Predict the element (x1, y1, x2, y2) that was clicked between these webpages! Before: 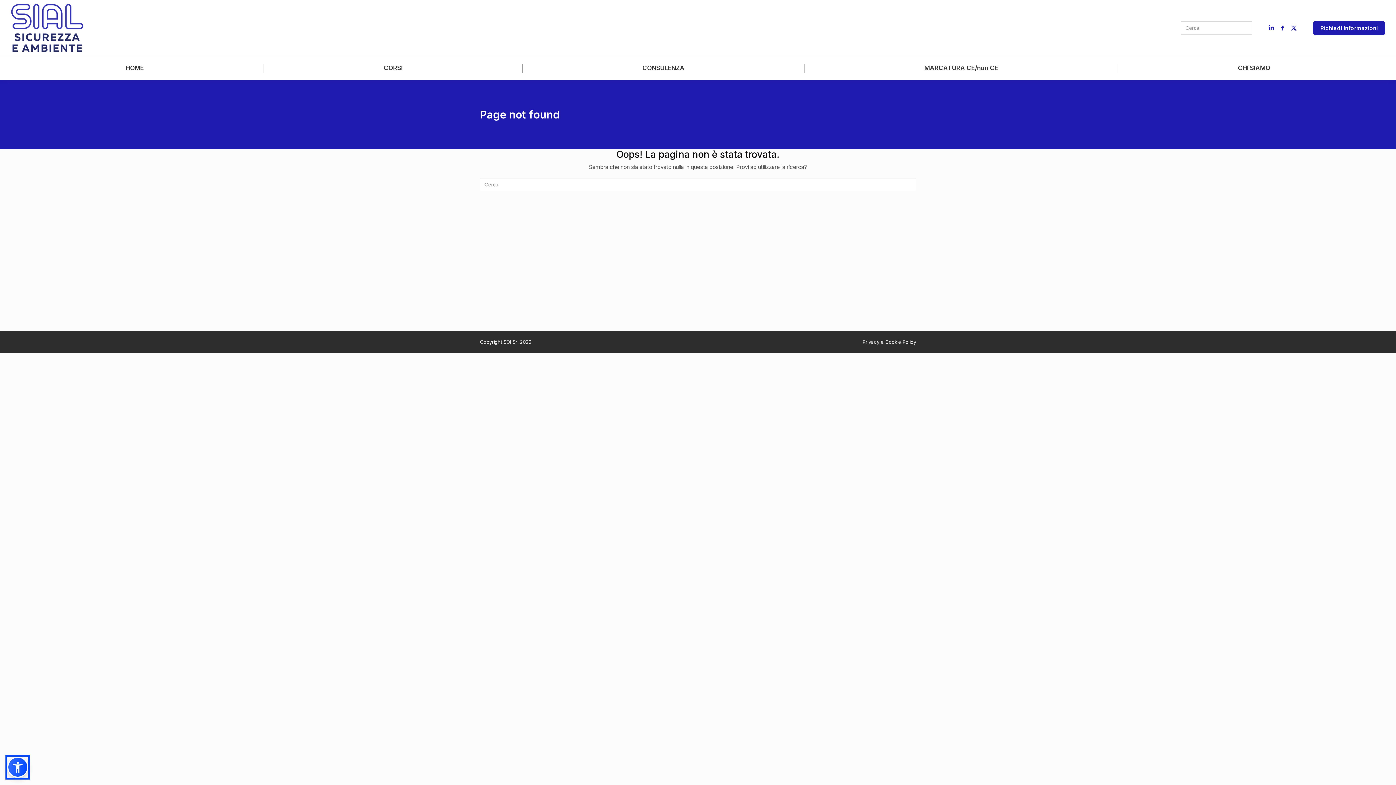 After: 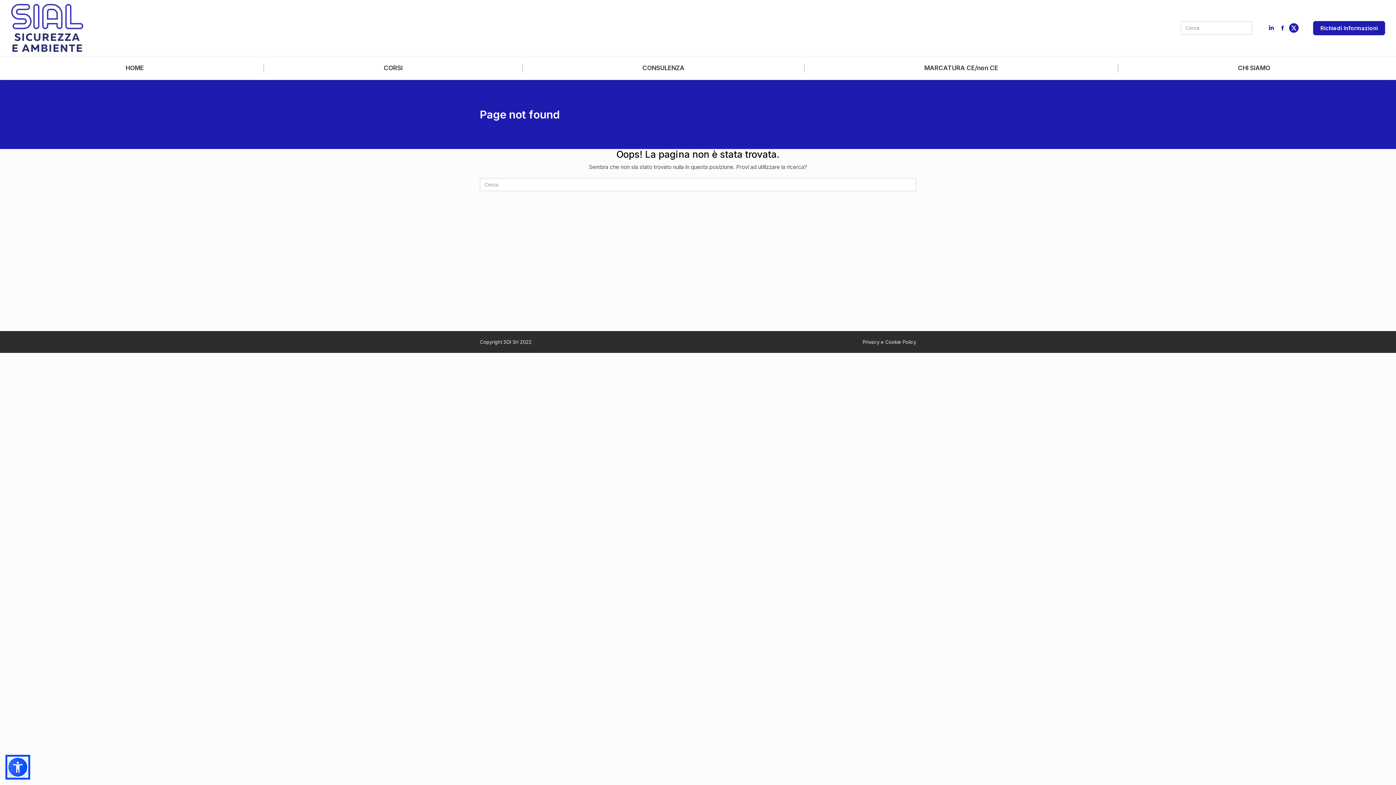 Action: bbox: (1289, 23, 1298, 32) label: X page opens in new window